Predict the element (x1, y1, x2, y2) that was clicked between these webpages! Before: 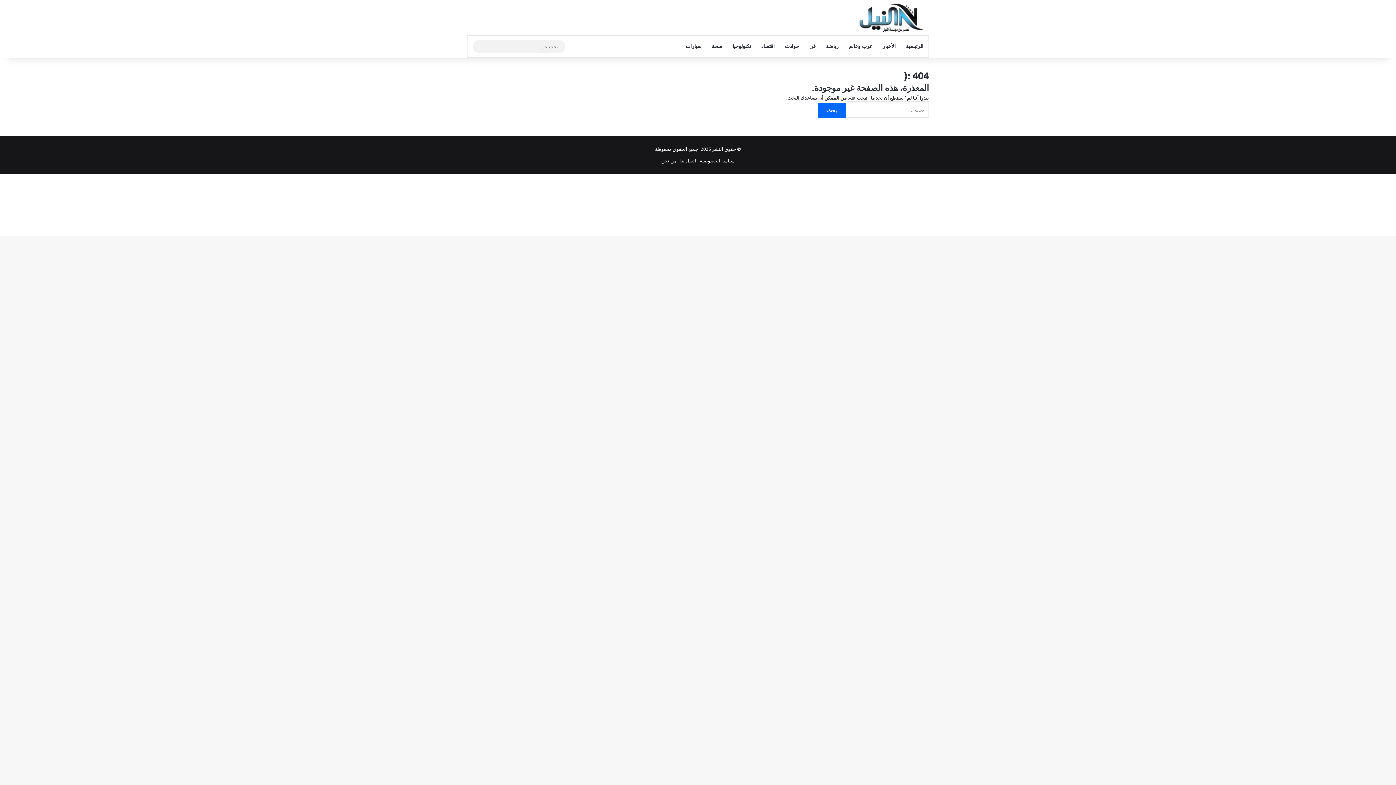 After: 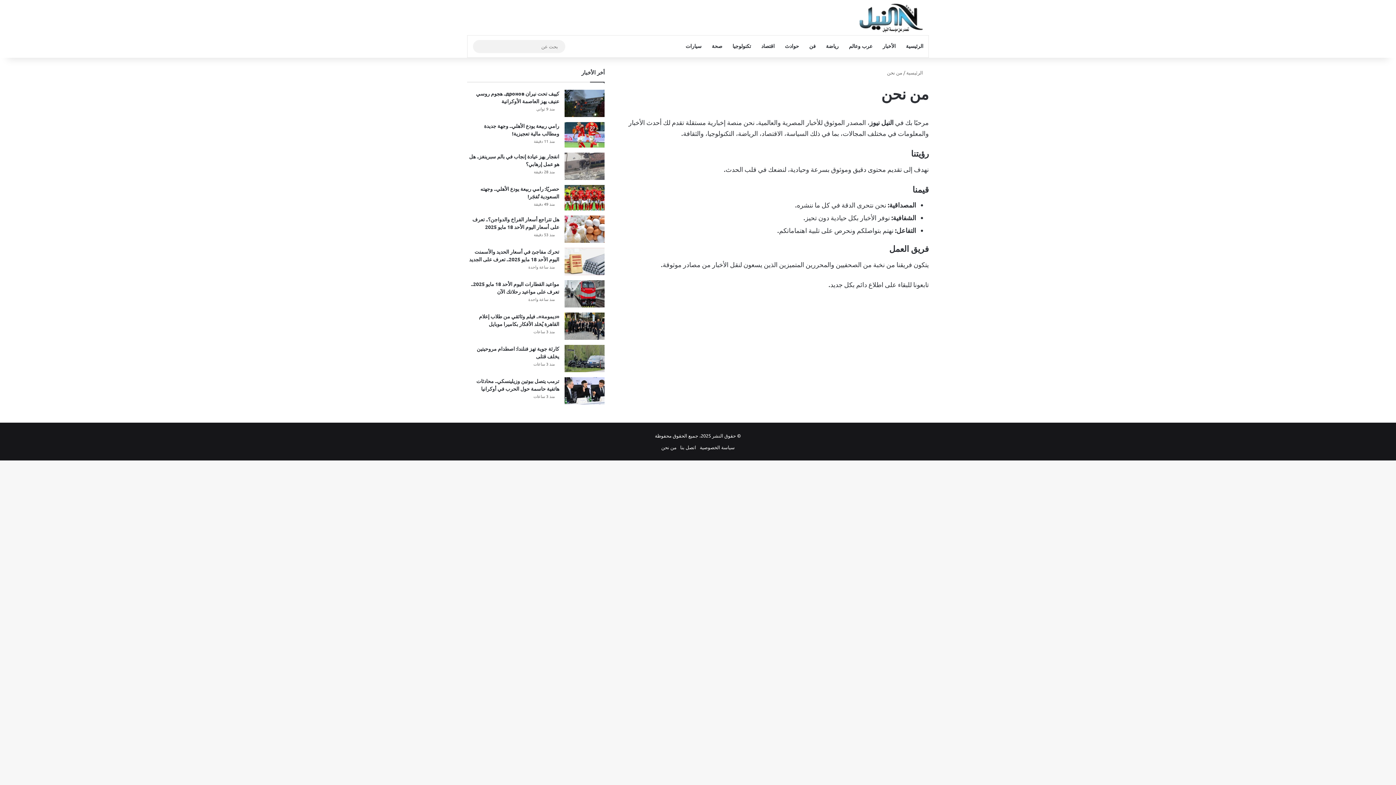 Action: bbox: (661, 157, 676, 163) label: من نحن